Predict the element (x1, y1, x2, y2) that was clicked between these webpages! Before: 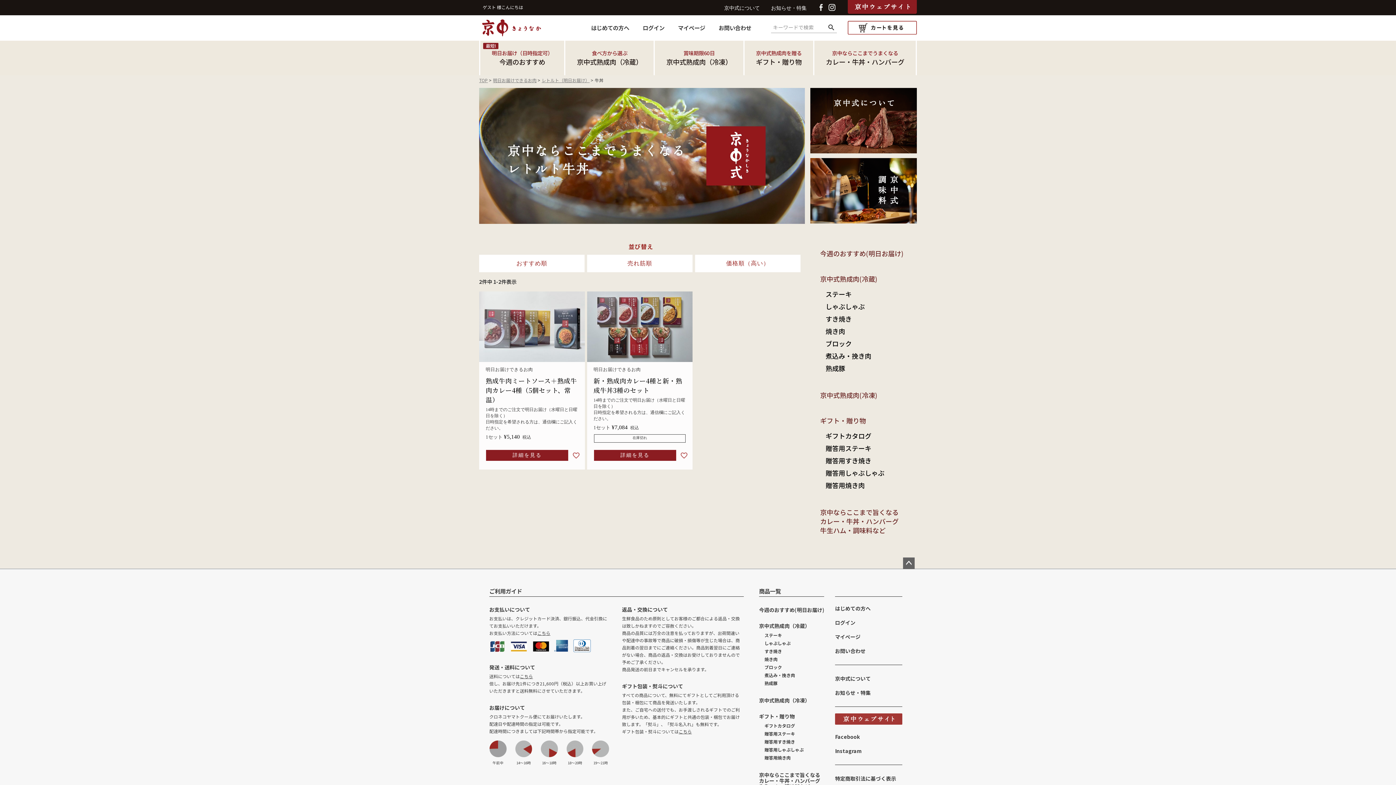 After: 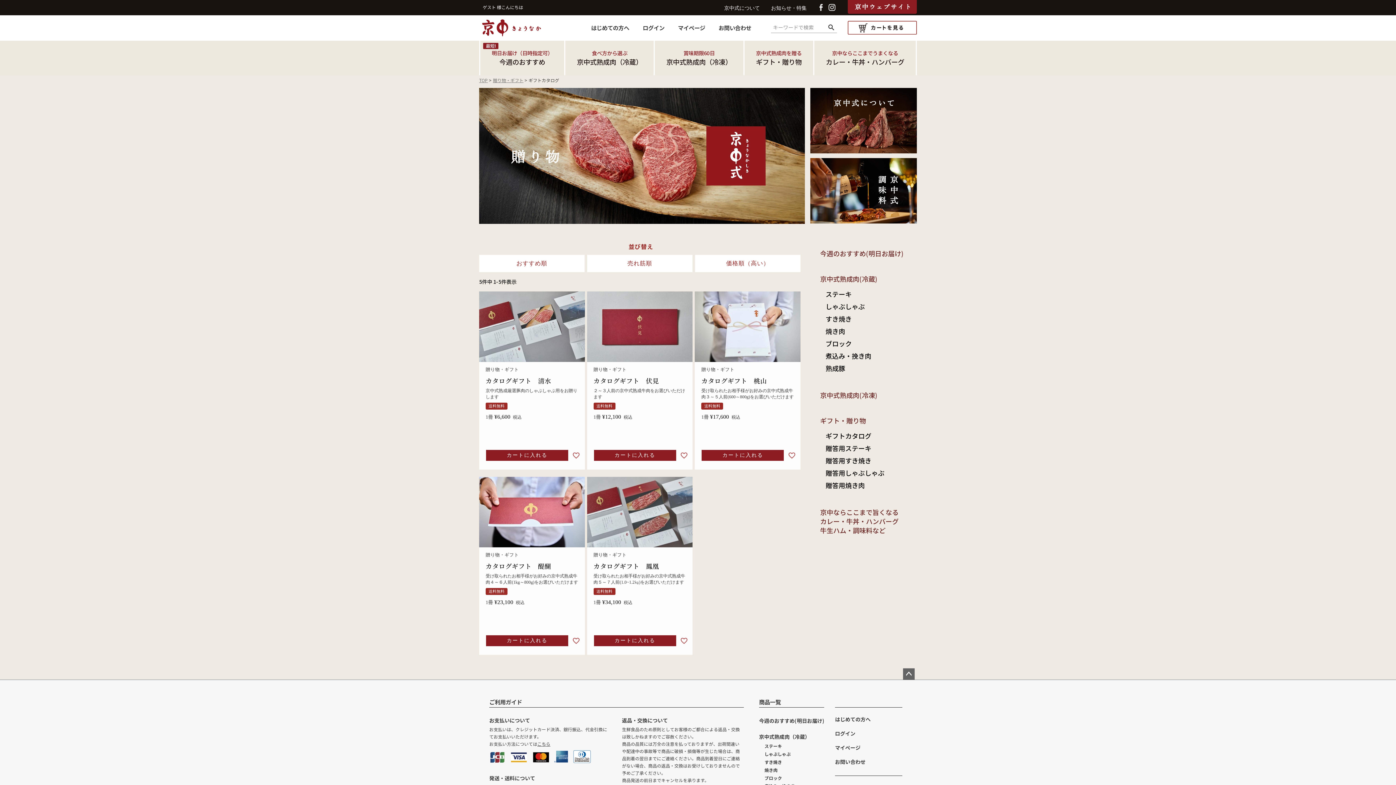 Action: label: ギフトカタログ bbox: (764, 722, 795, 729)